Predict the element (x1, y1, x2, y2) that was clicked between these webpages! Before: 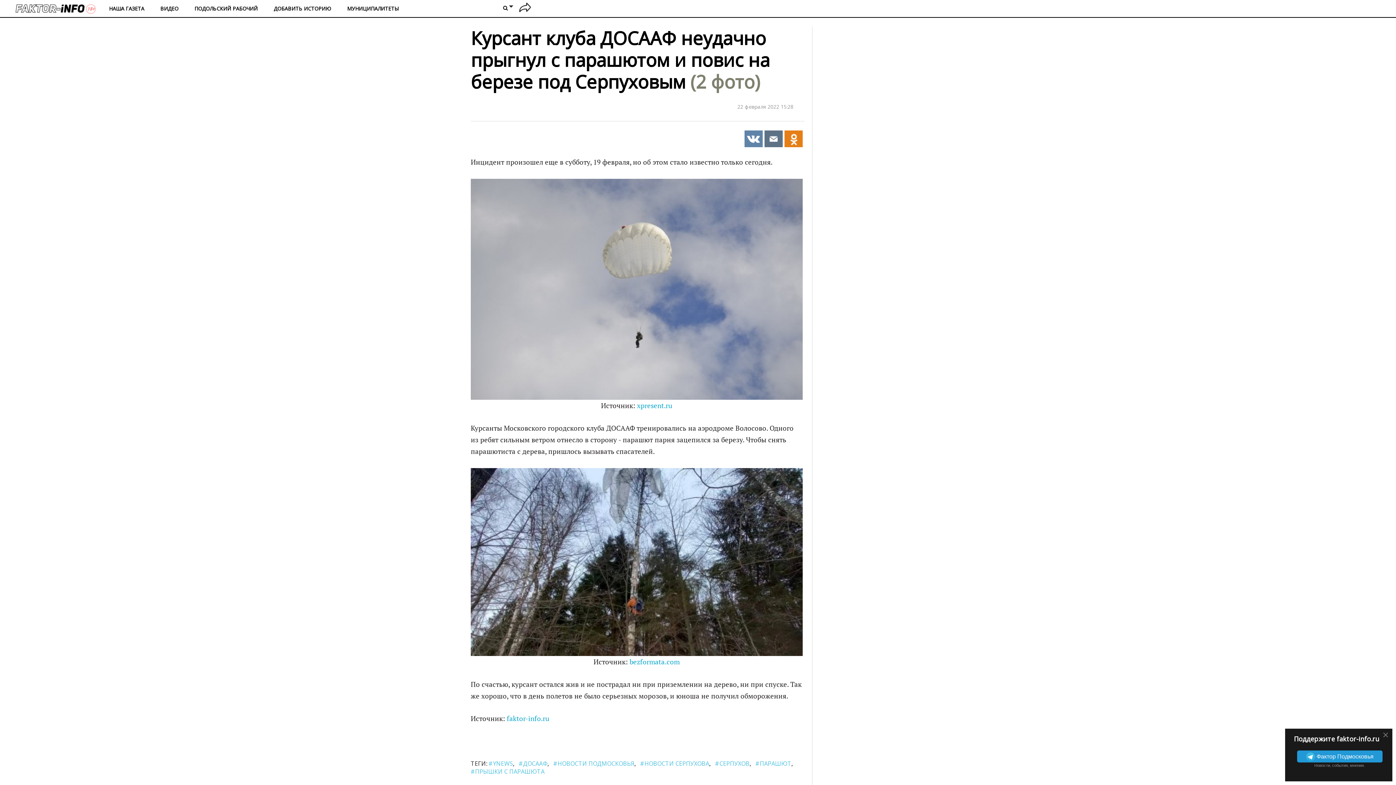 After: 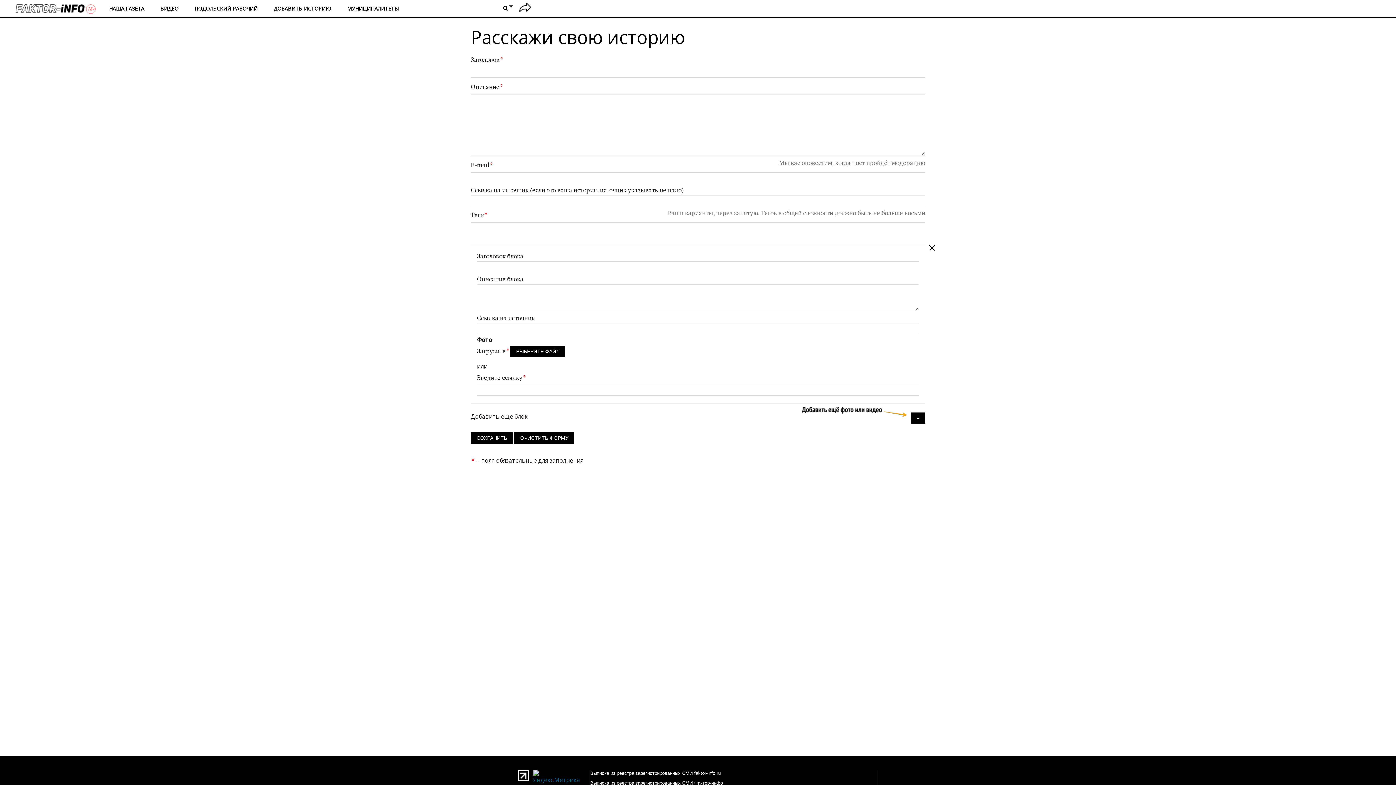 Action: label: ДОБАВИТЬ ИСТОРИЮ bbox: (265, -1, 339, 18)